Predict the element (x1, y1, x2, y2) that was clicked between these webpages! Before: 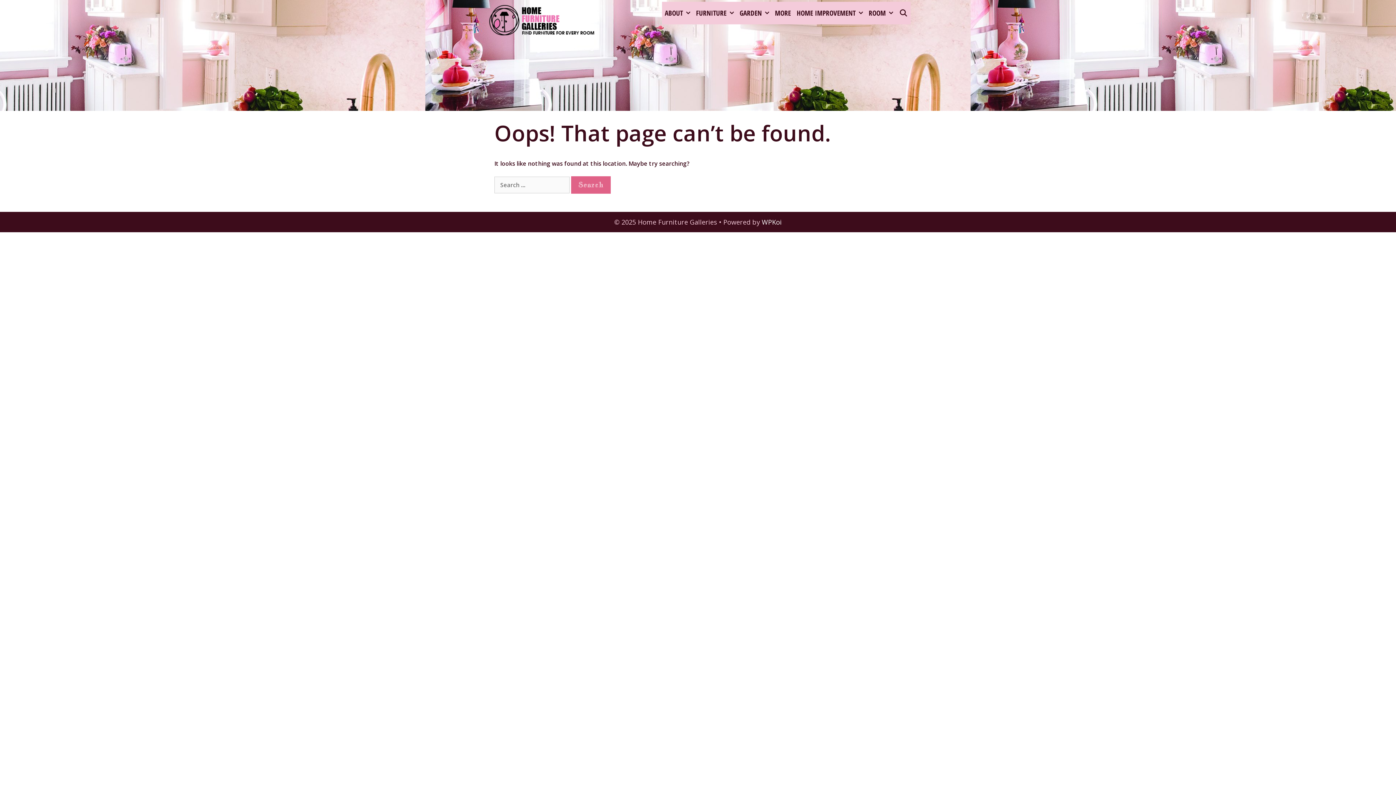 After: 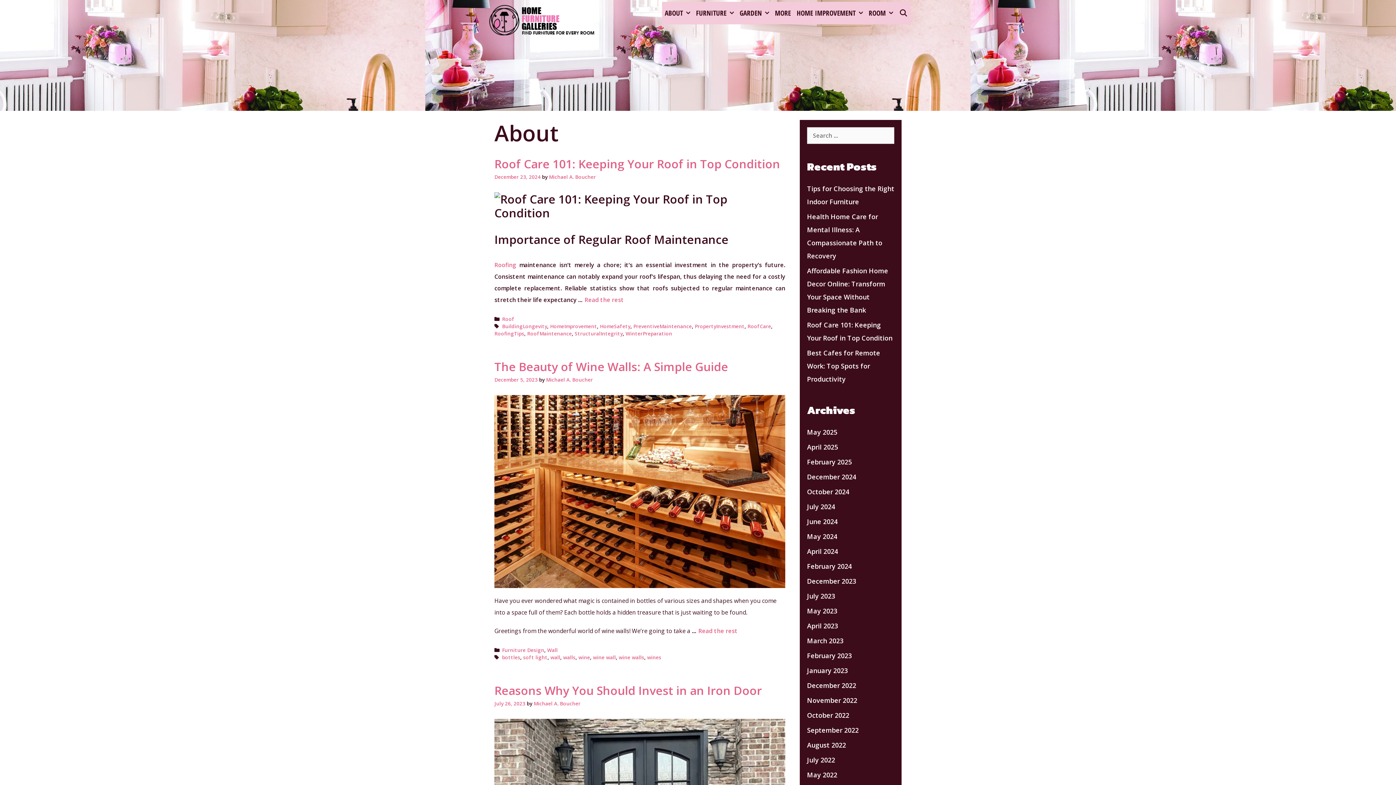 Action: label: ABOUT bbox: (662, 1, 693, 24)